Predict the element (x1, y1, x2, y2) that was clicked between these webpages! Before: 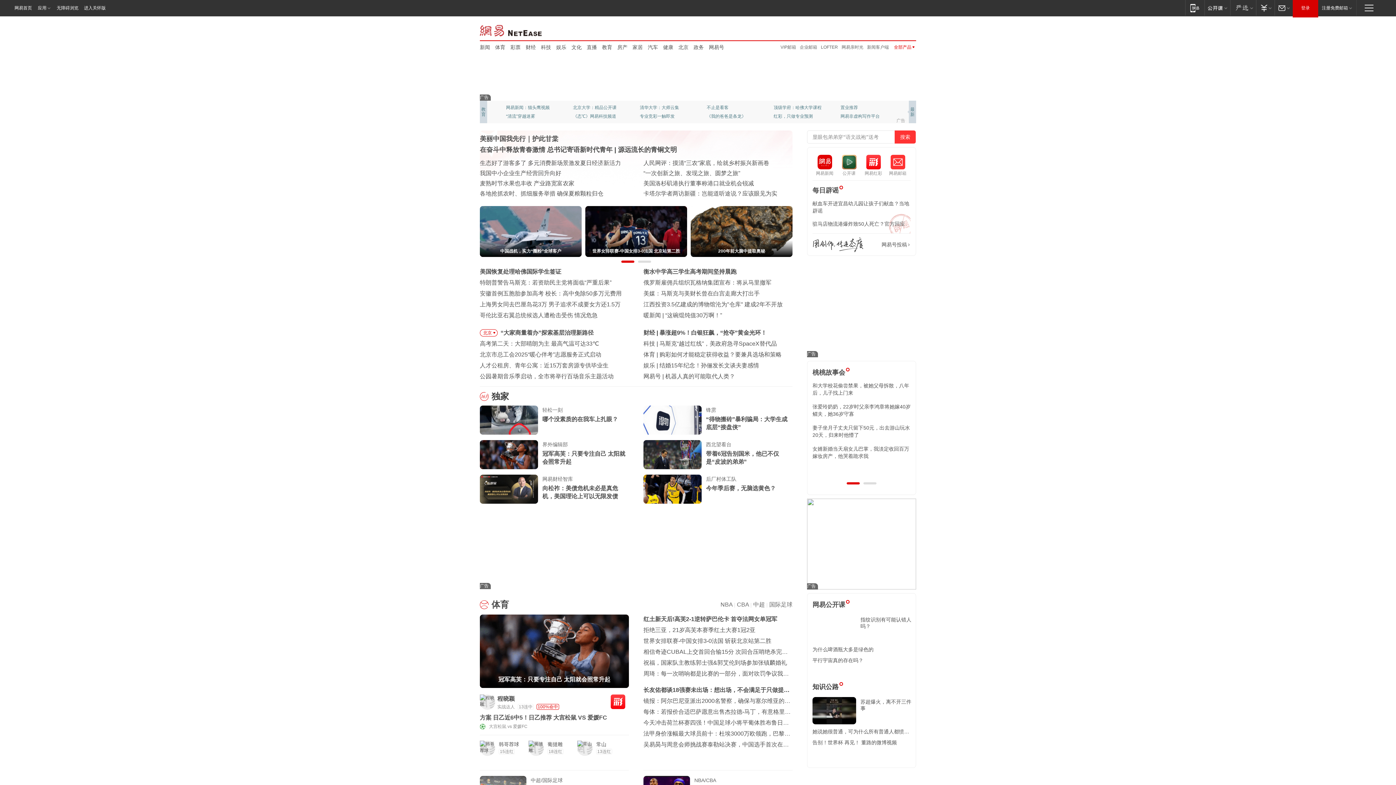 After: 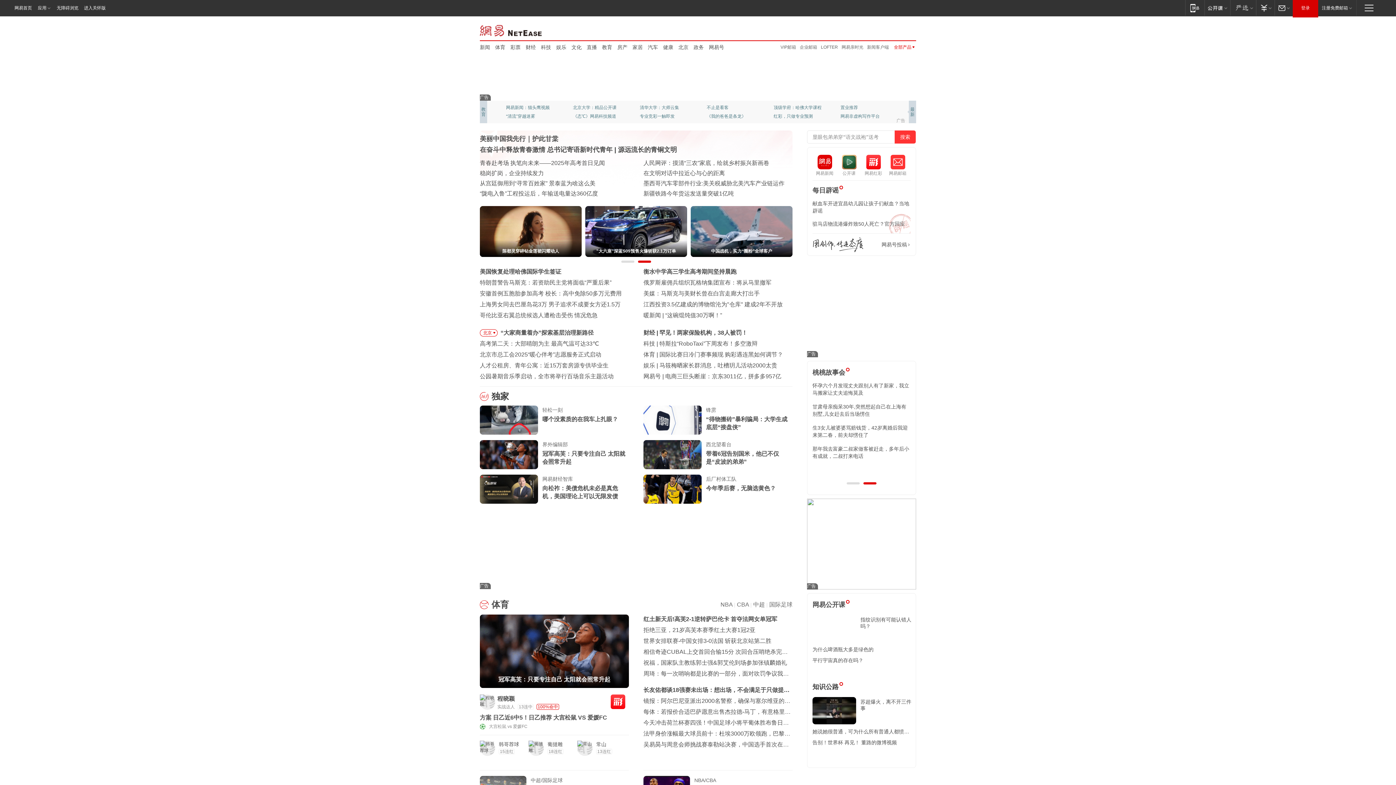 Action: label: 网易新闻 bbox: (480, 23, 542, 36)